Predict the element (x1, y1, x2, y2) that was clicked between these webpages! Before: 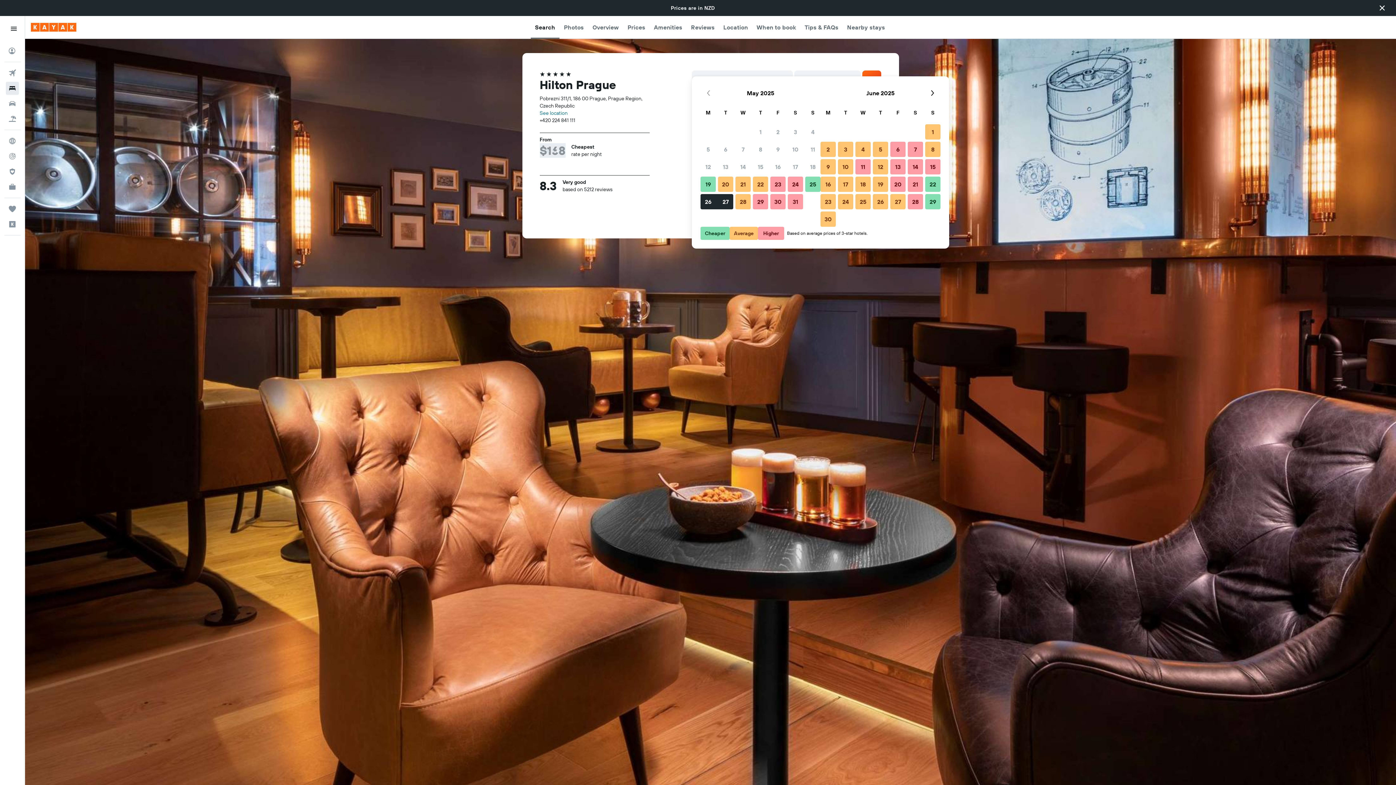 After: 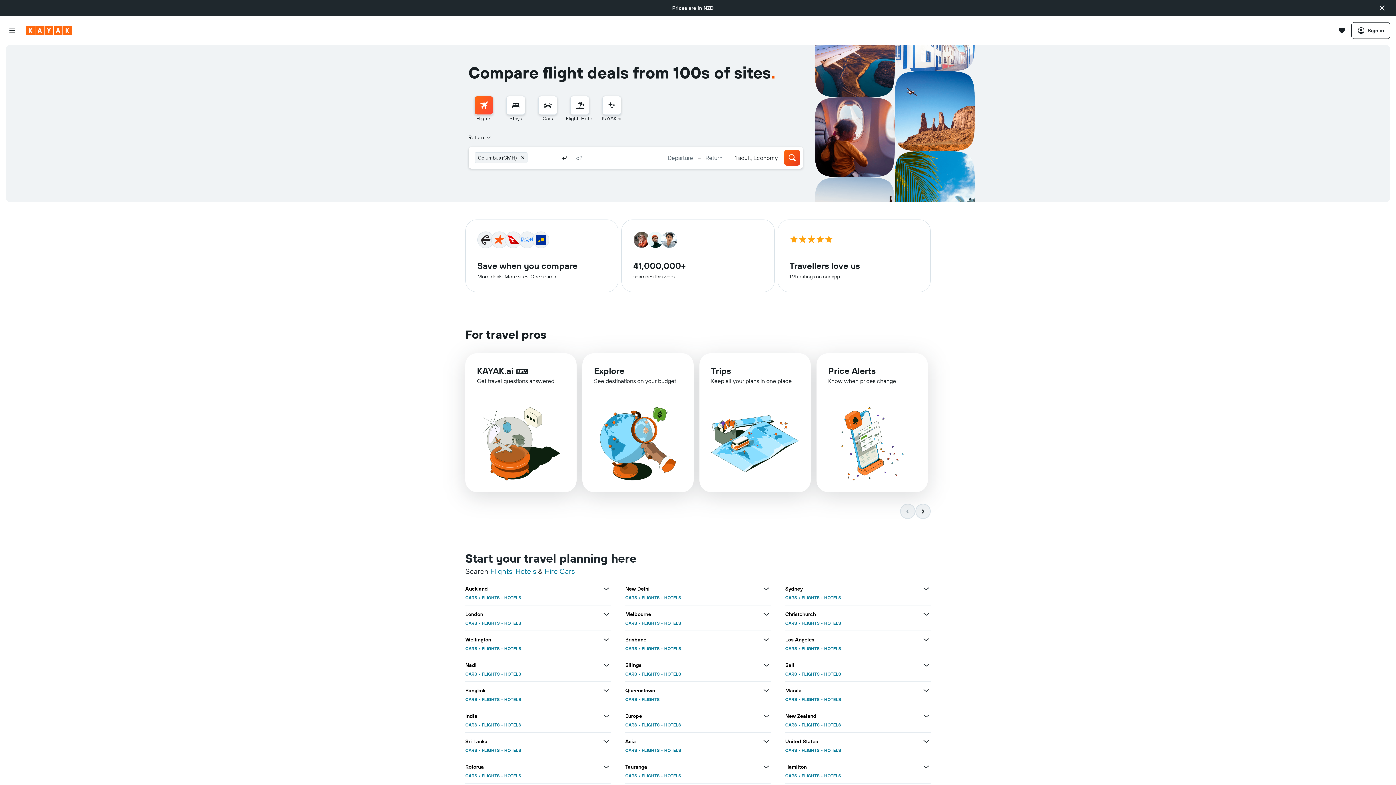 Action: label: Go to the kayak homepage bbox: (30, 22, 76, 31)